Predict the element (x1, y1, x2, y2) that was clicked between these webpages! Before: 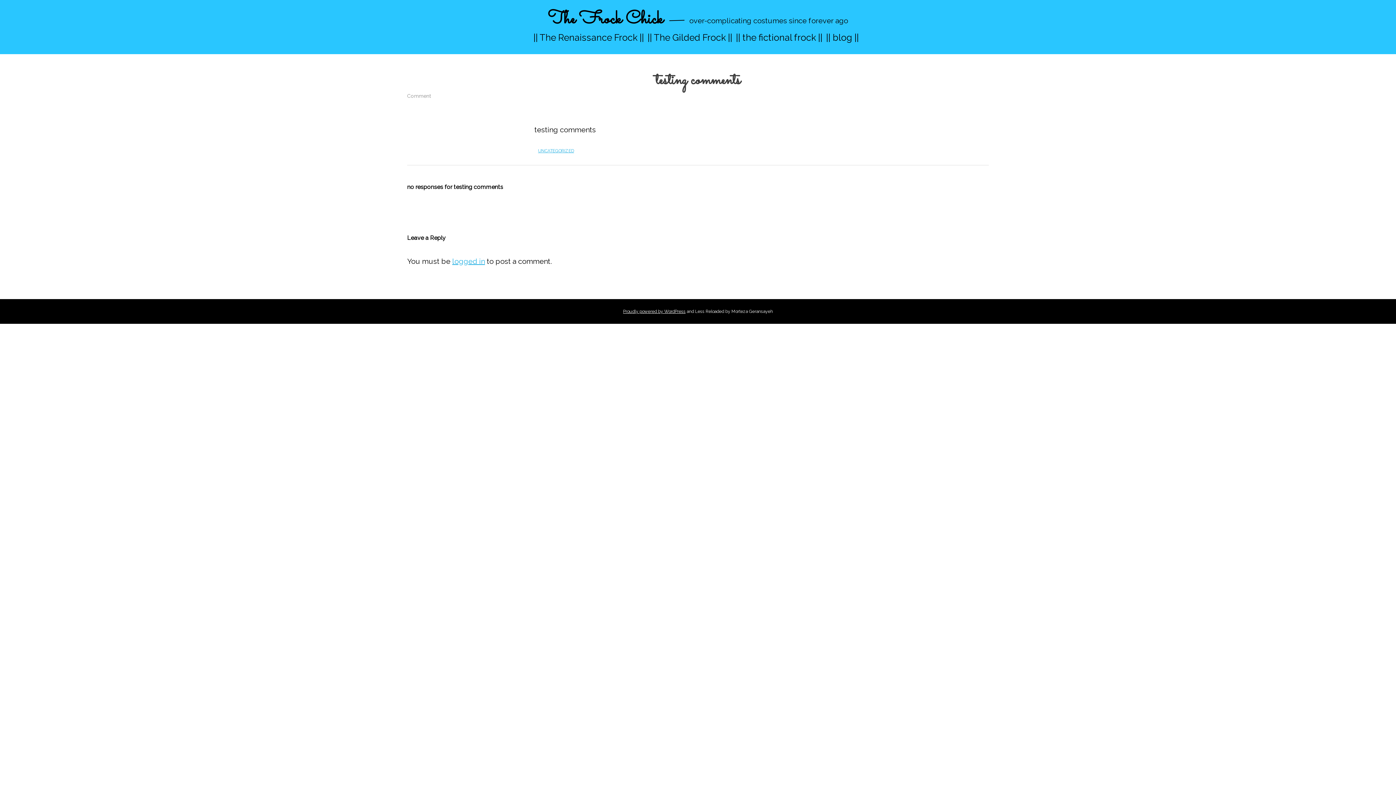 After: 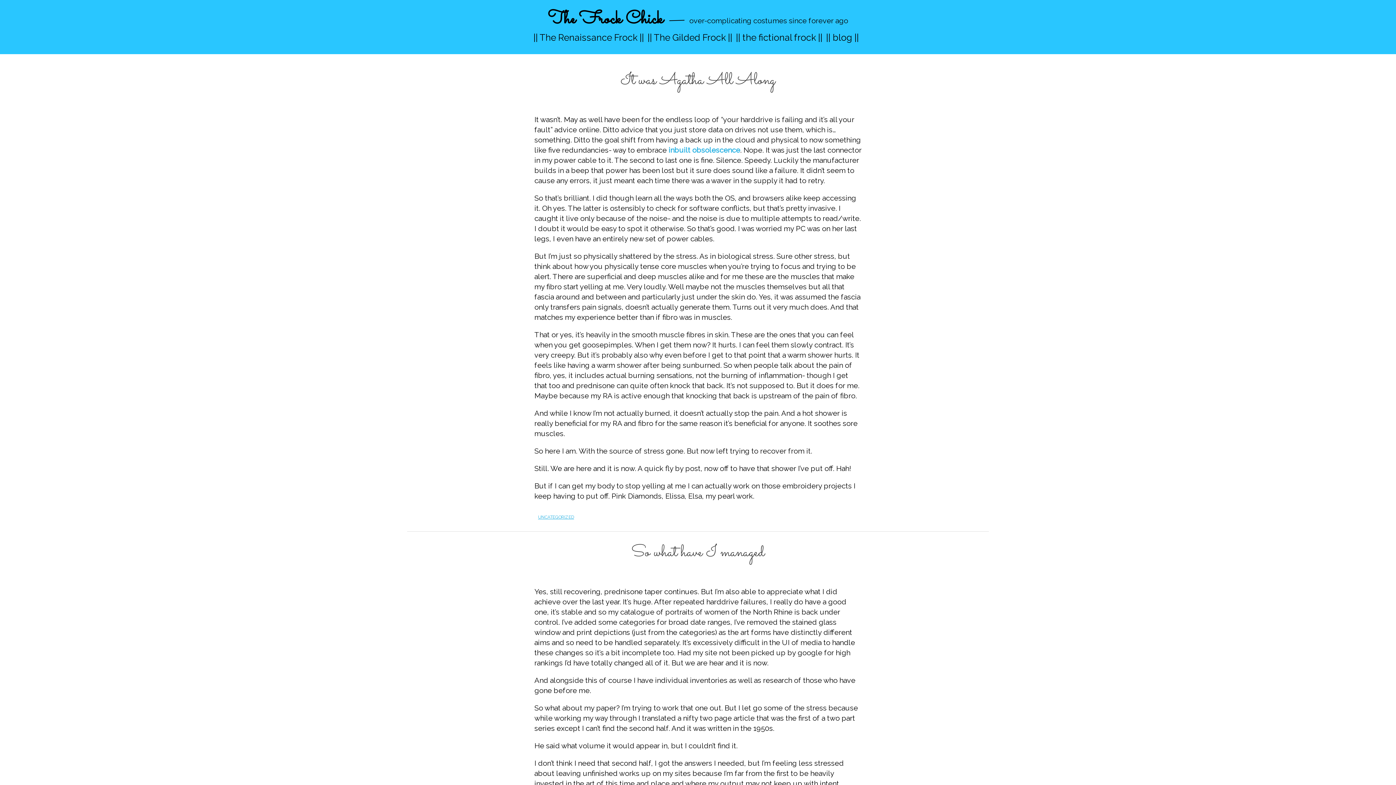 Action: bbox: (826, 32, 859, 42) label: || blog ||